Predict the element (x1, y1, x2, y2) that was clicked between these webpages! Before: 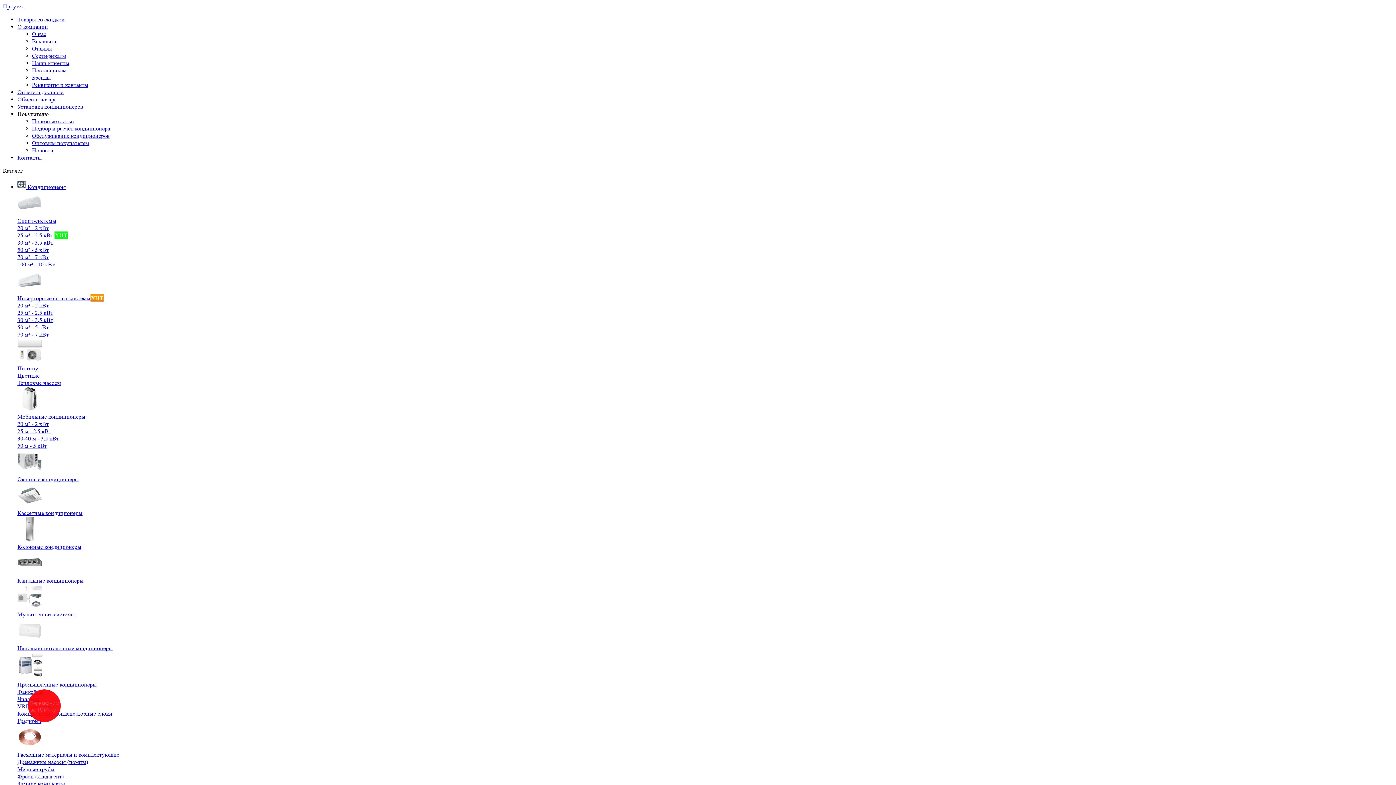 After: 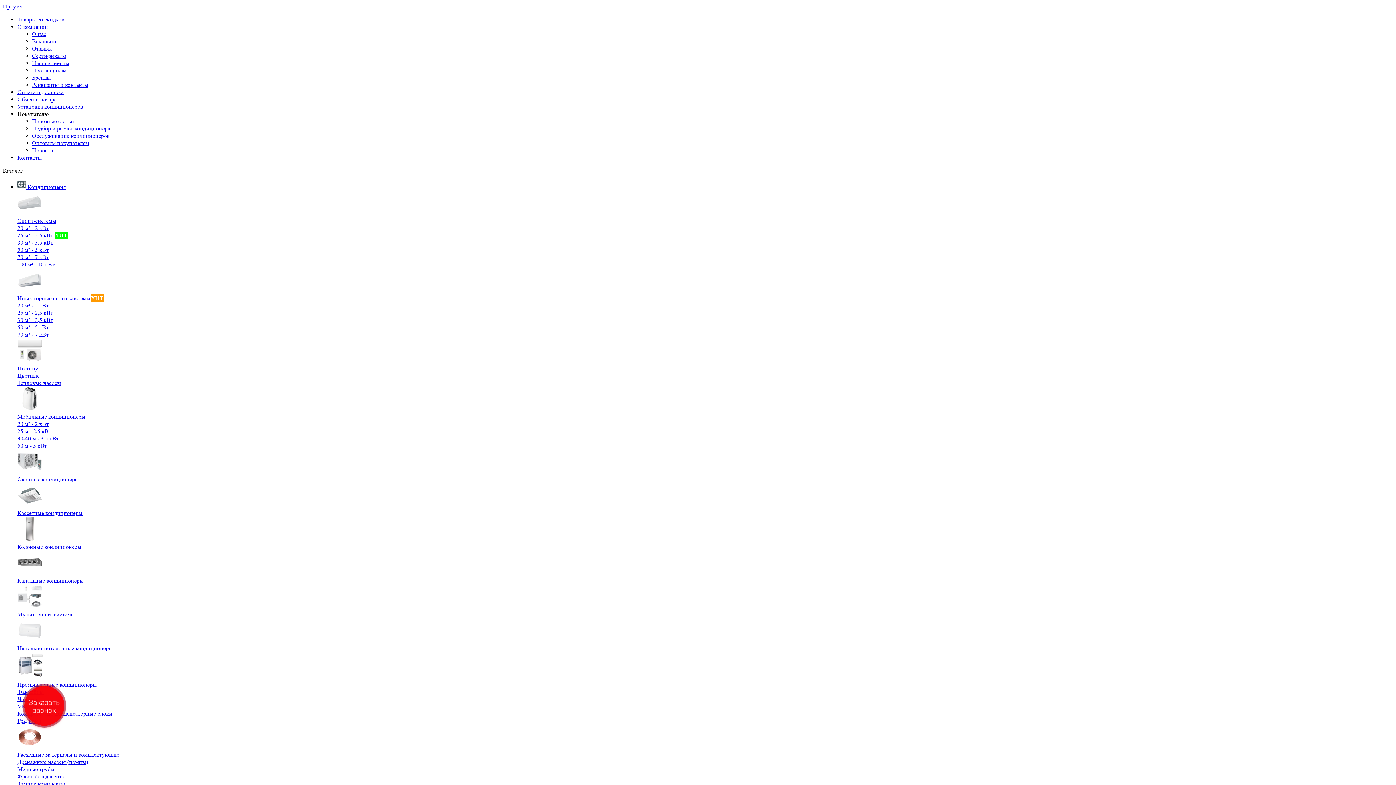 Action: label: Расходные материалы и комплектующие bbox: (17, 725, 246, 758)